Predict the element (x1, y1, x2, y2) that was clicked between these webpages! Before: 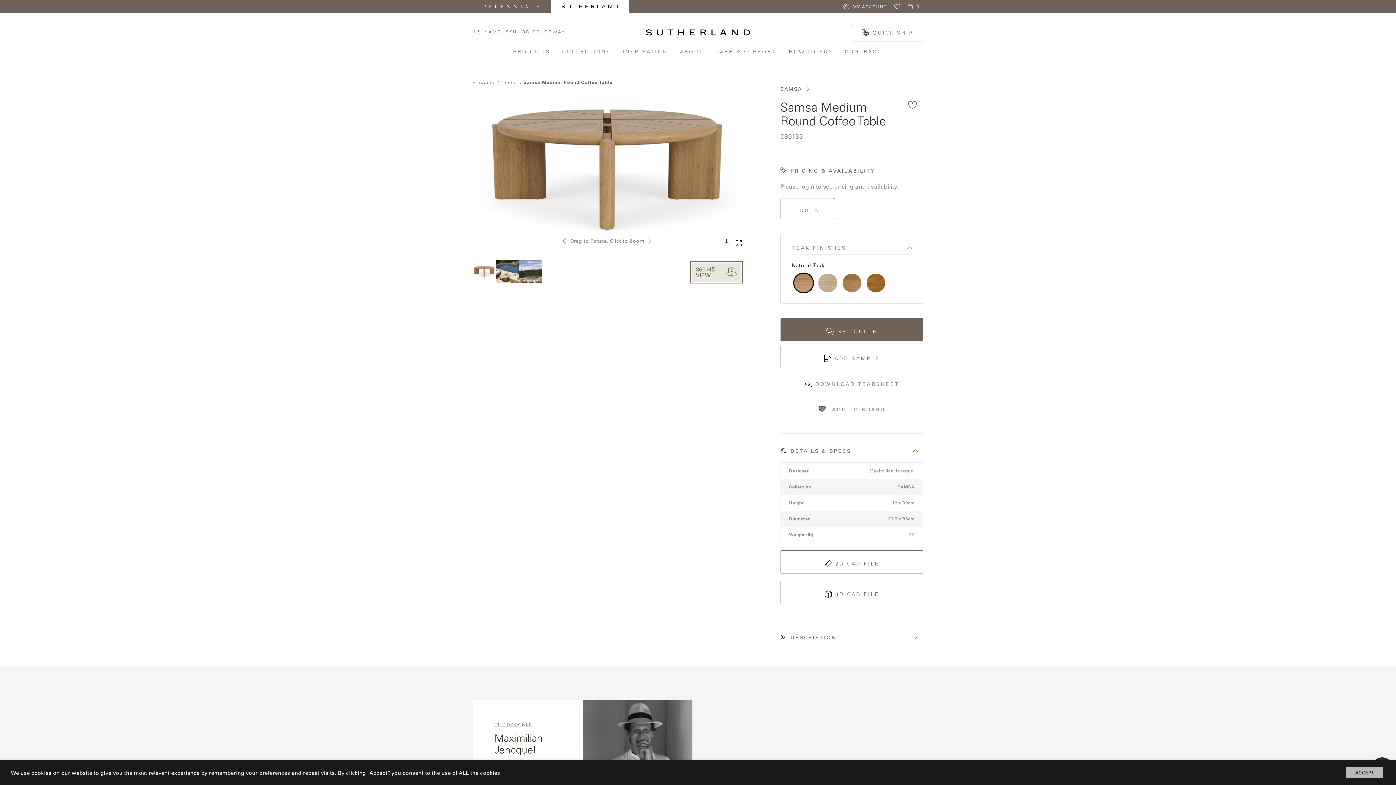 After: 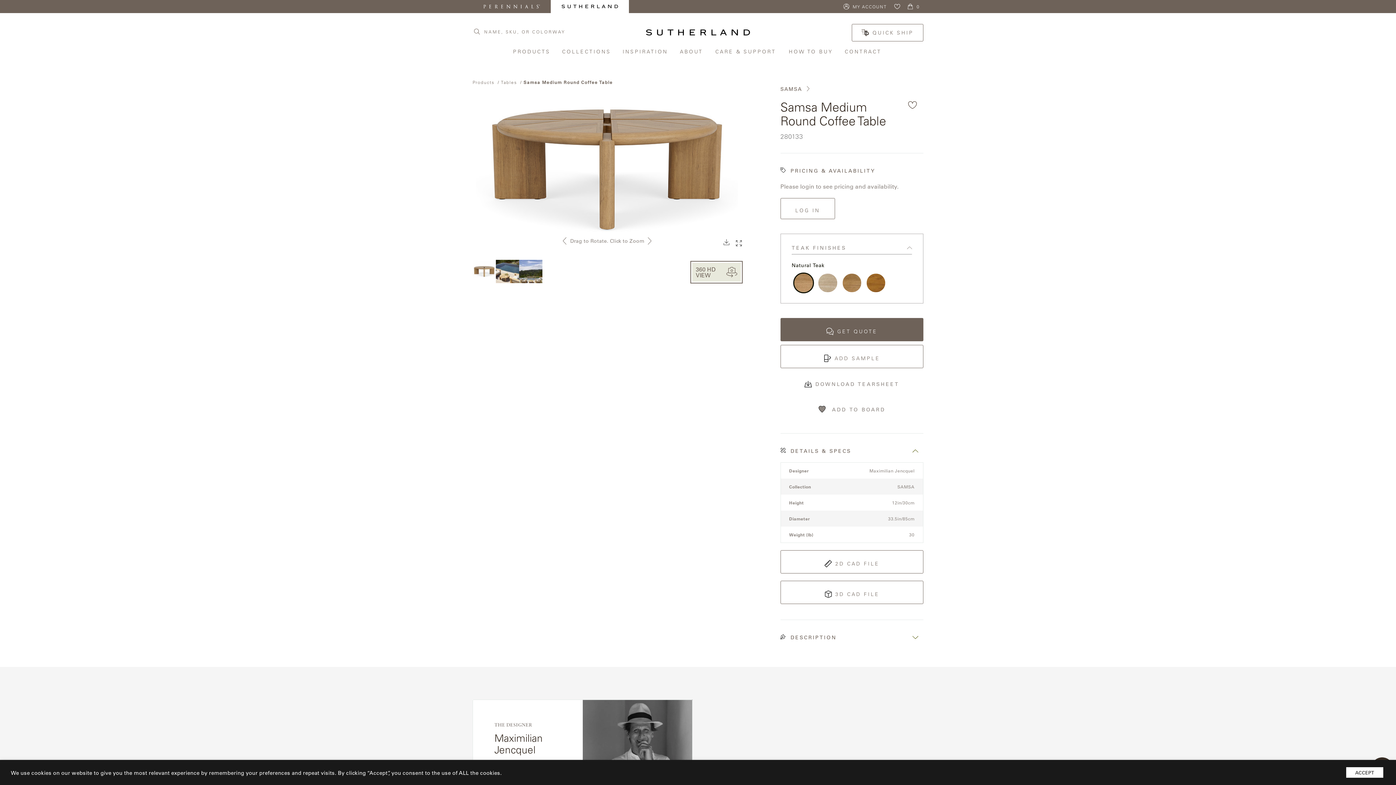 Action: label: Click to enter fullscreen. bbox: (735, 237, 742, 247)